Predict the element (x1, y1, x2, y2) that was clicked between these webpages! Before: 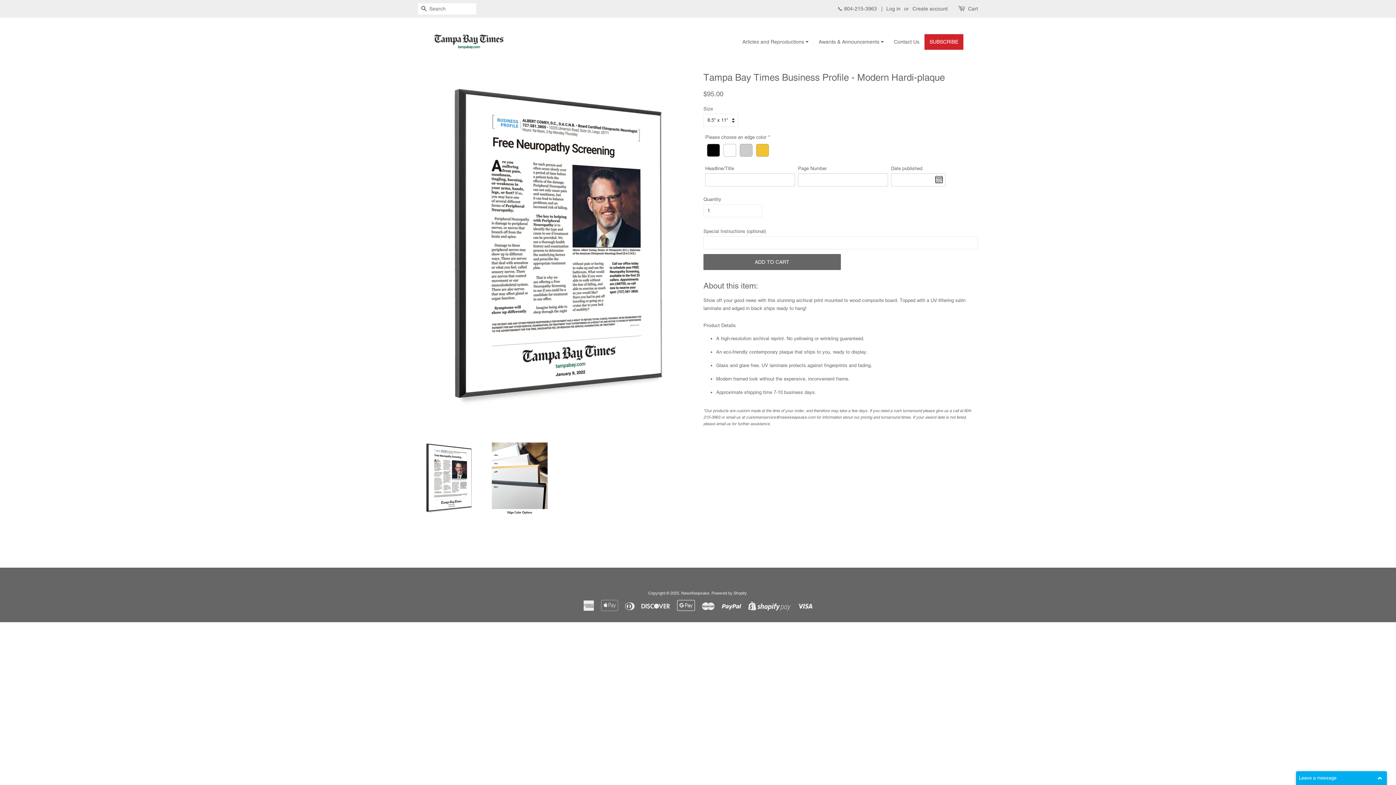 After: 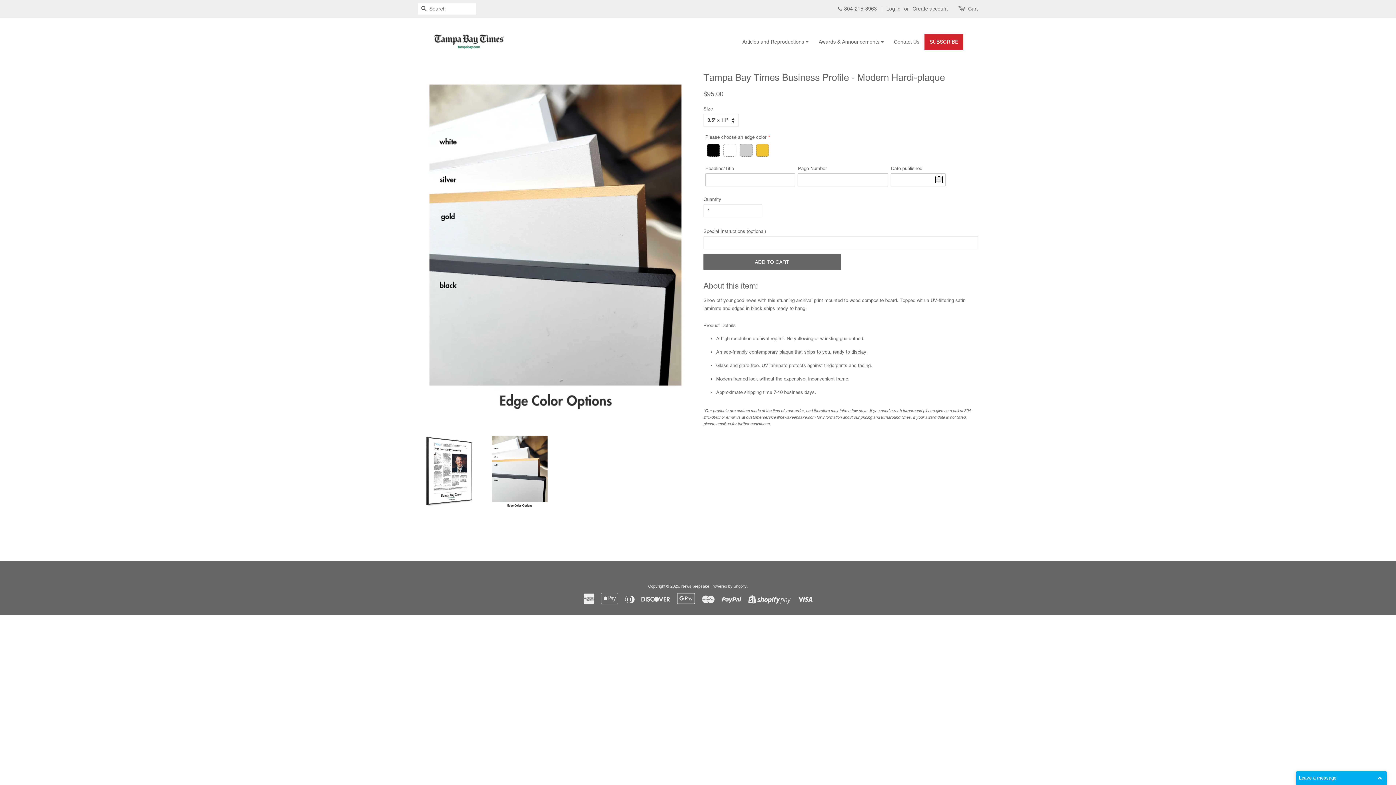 Action: bbox: (489, 440, 550, 517)